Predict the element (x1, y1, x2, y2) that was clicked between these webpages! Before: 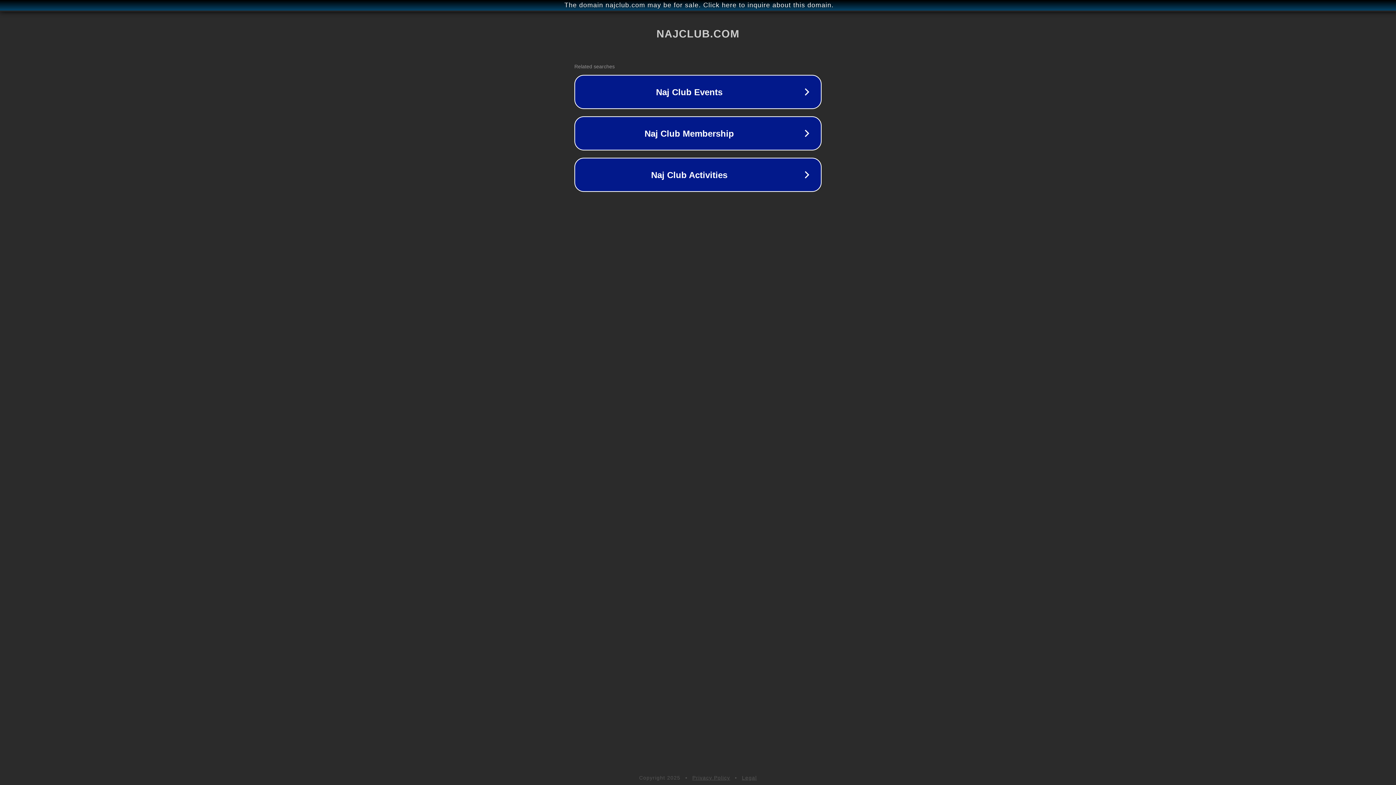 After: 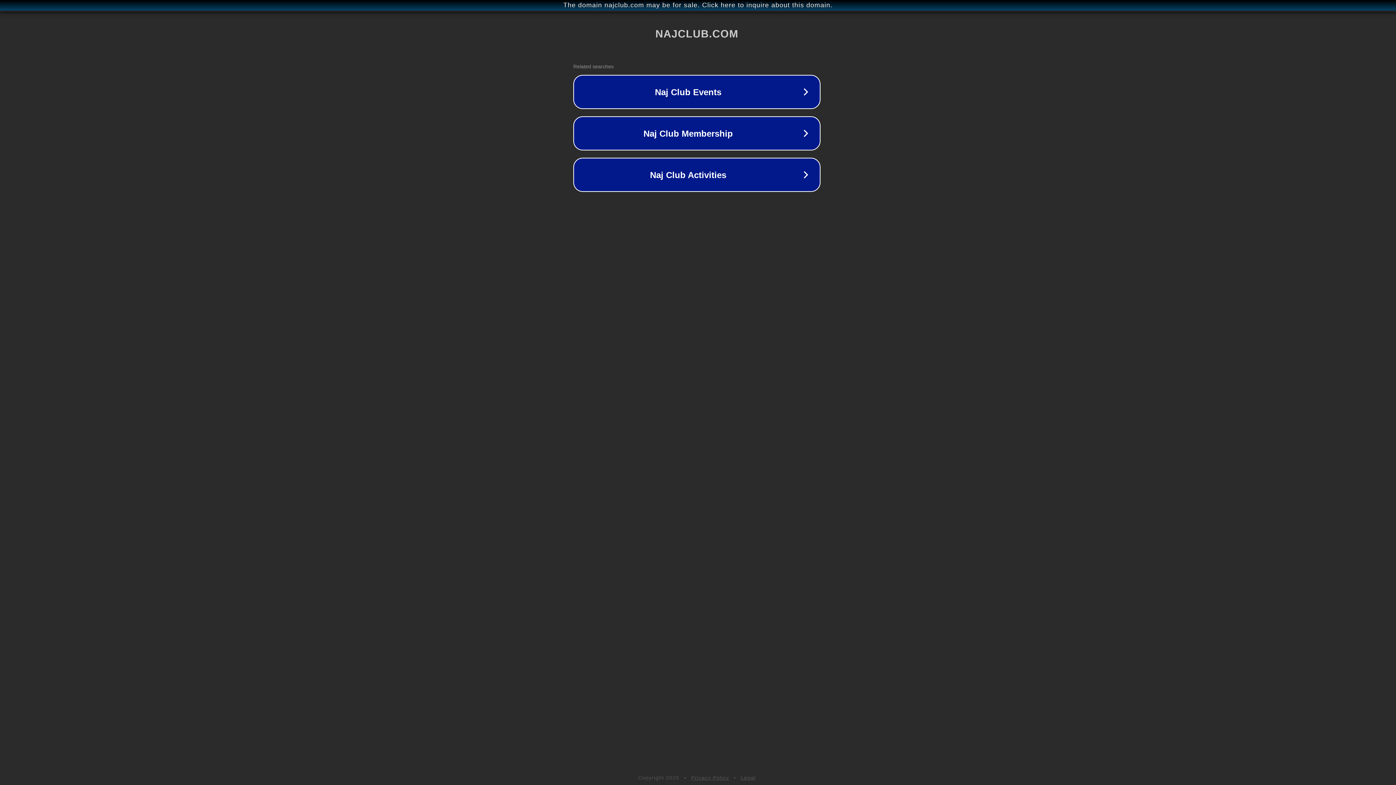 Action: label: The domain najclub.com may be for sale. Click here to inquire about this domain. bbox: (1, 1, 1397, 9)